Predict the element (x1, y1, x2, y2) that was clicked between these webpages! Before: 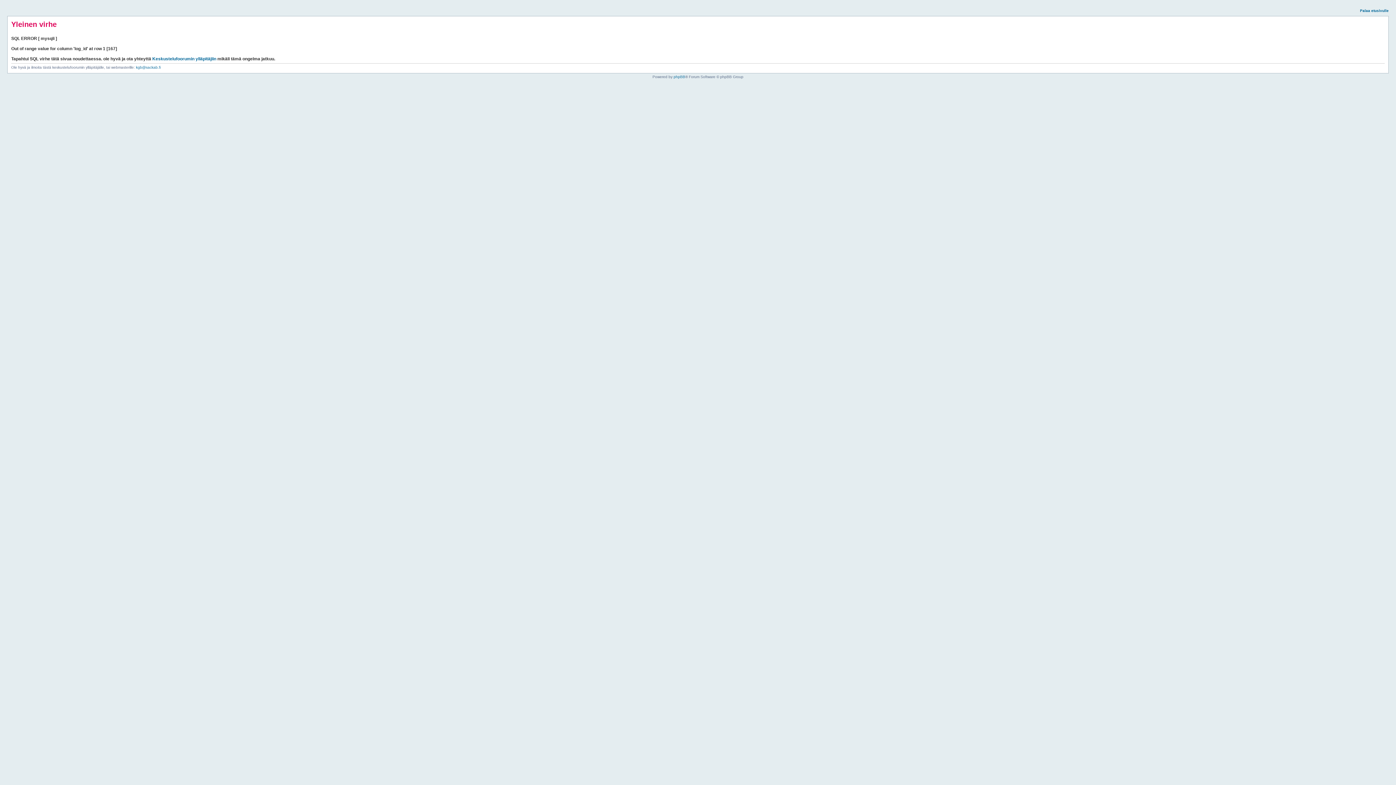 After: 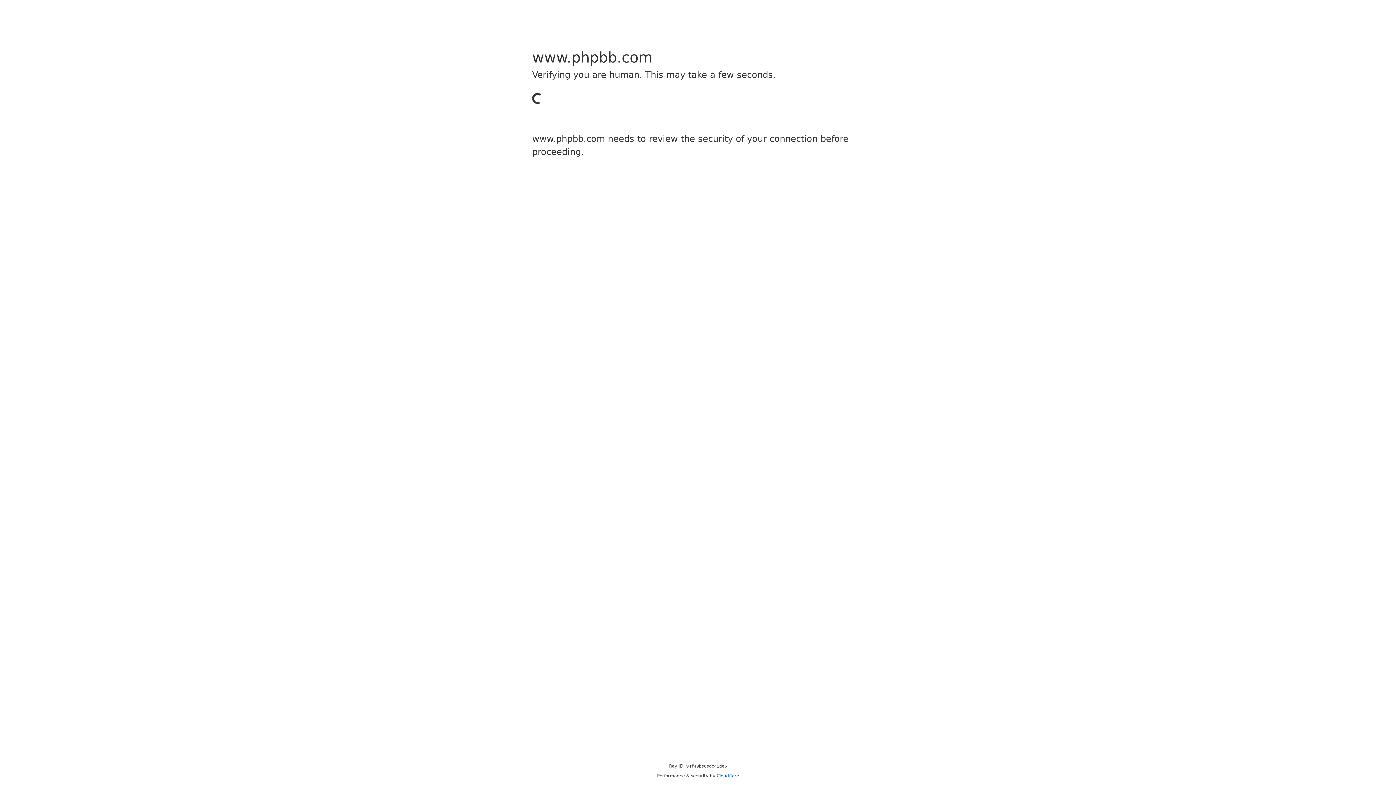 Action: bbox: (673, 74, 685, 78) label: phpBB